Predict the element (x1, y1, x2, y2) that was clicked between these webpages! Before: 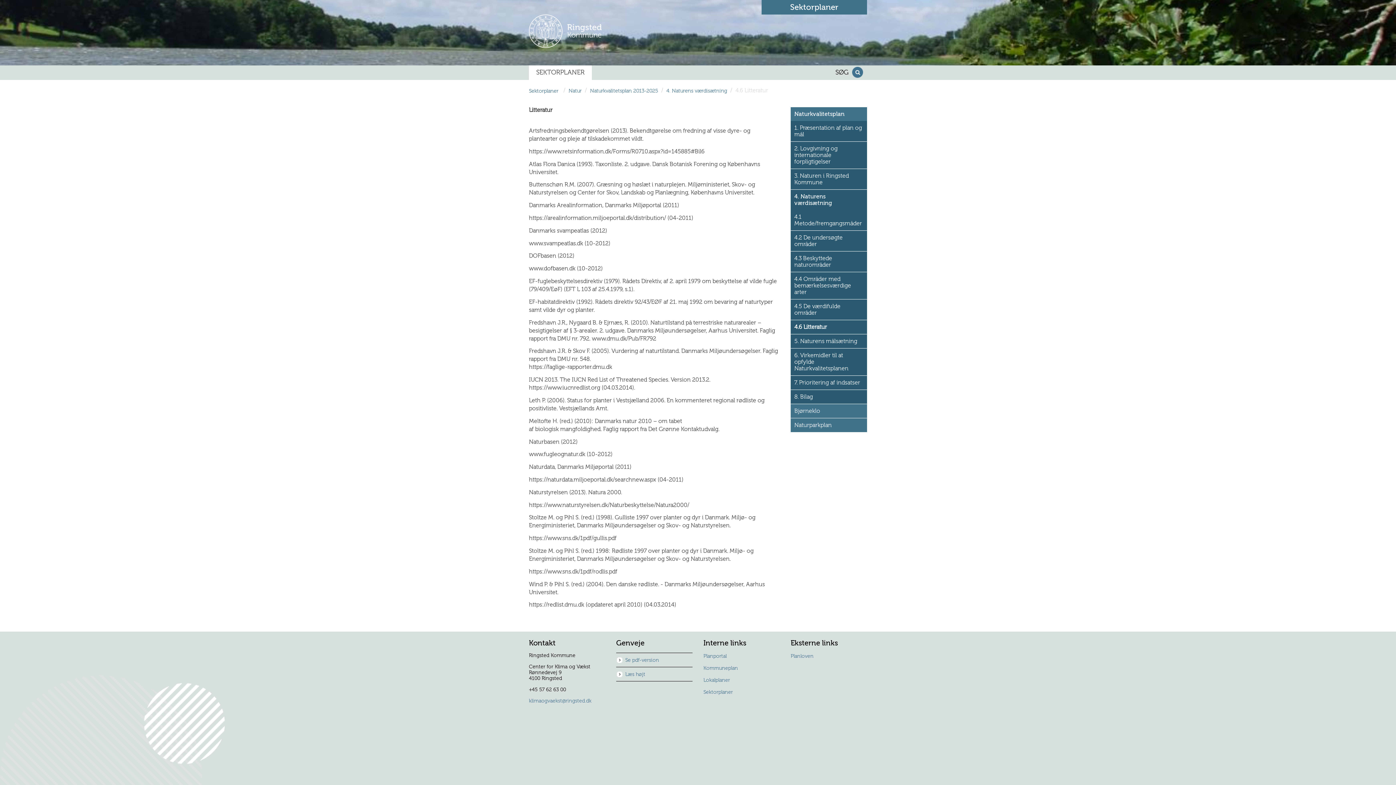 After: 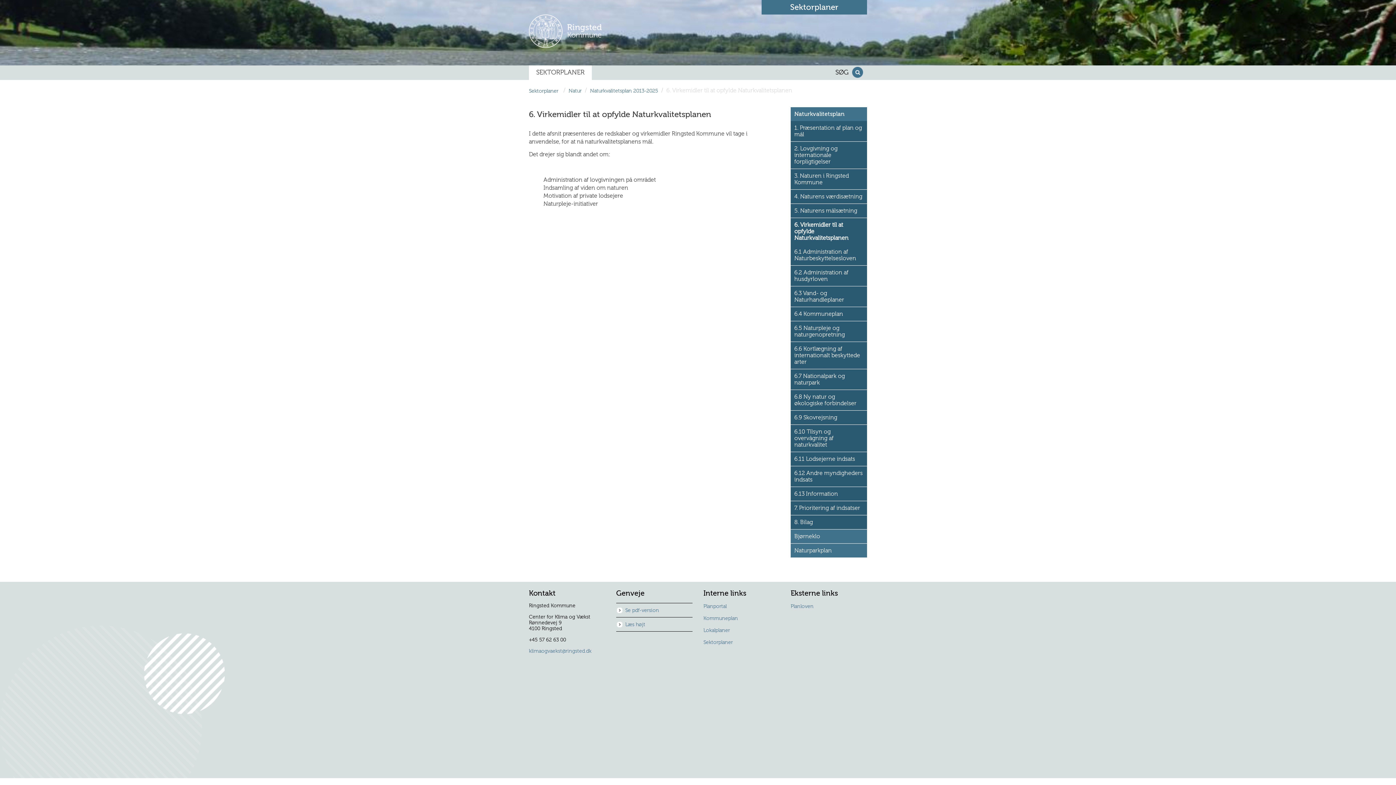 Action: bbox: (790, 348, 867, 375) label: 6. Virkemidler til at opfylde Naturkvalitetsplanen